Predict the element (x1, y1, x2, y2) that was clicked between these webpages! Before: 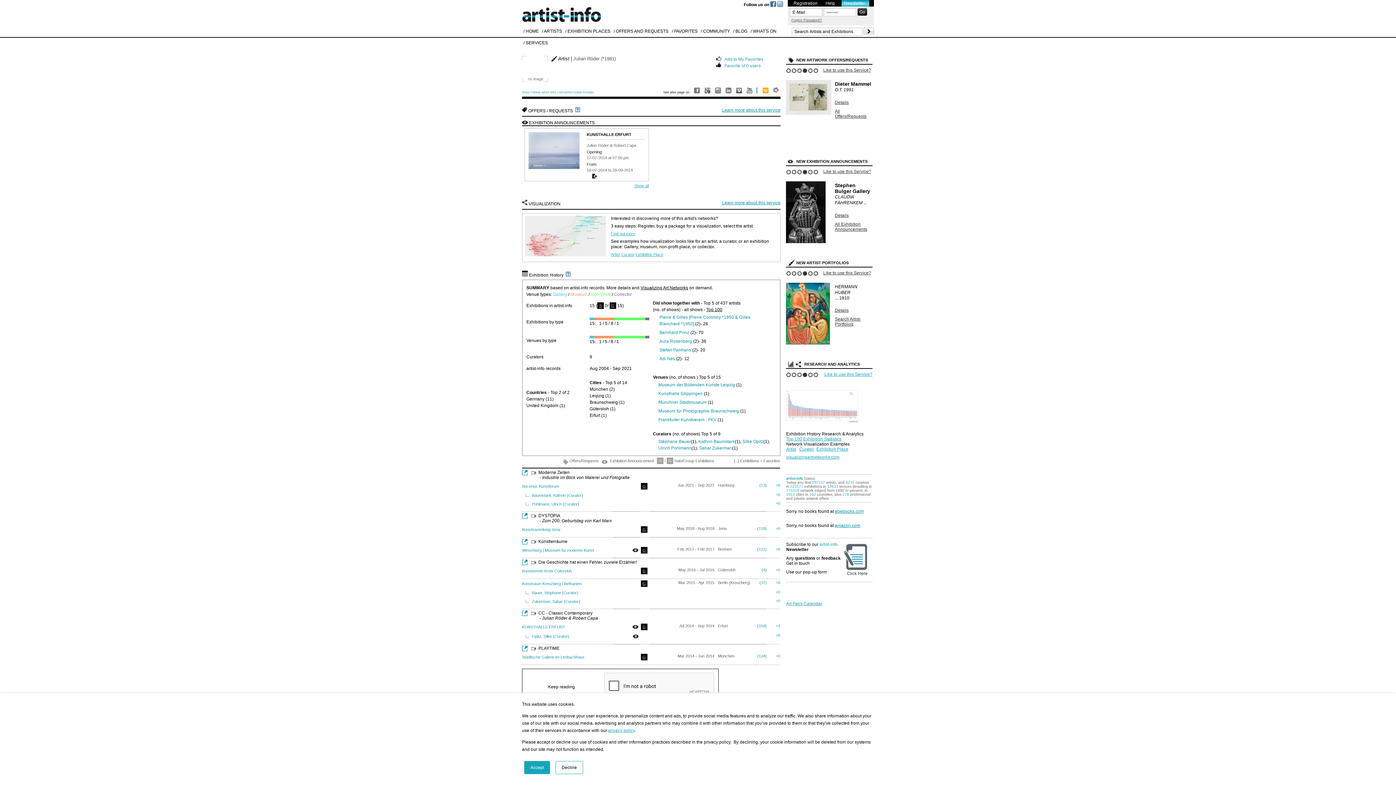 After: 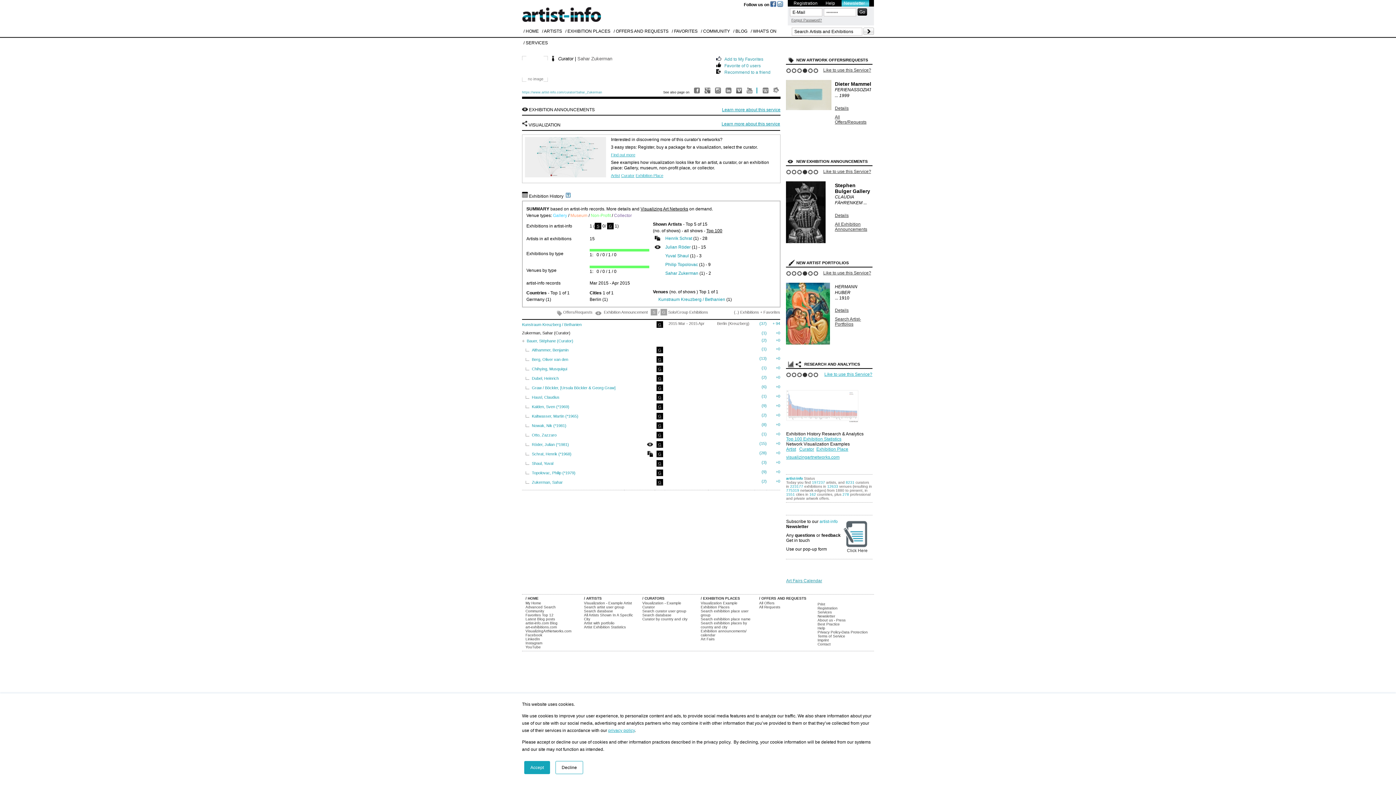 Action: bbox: (522, 599, 580, 603) label: Zukerman, Sahar (Curator)